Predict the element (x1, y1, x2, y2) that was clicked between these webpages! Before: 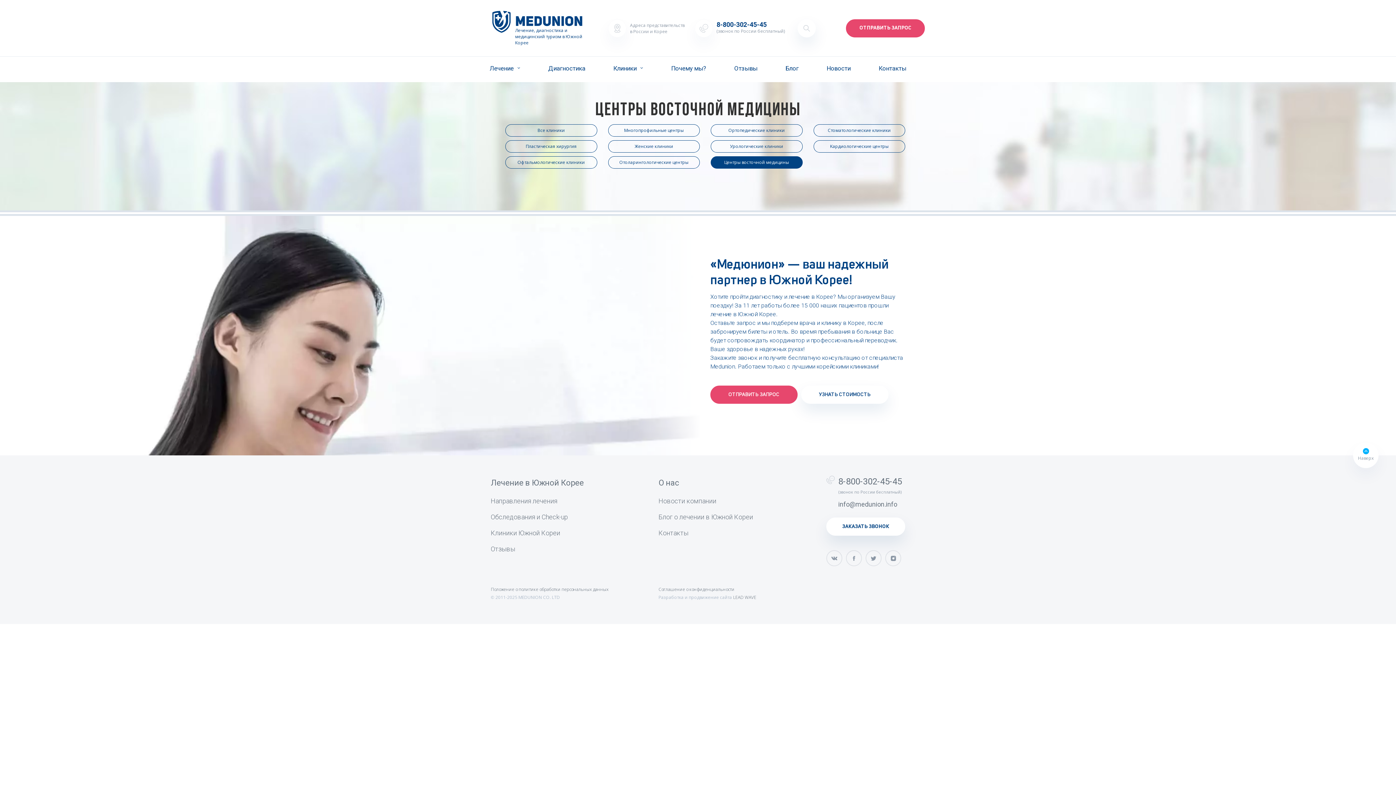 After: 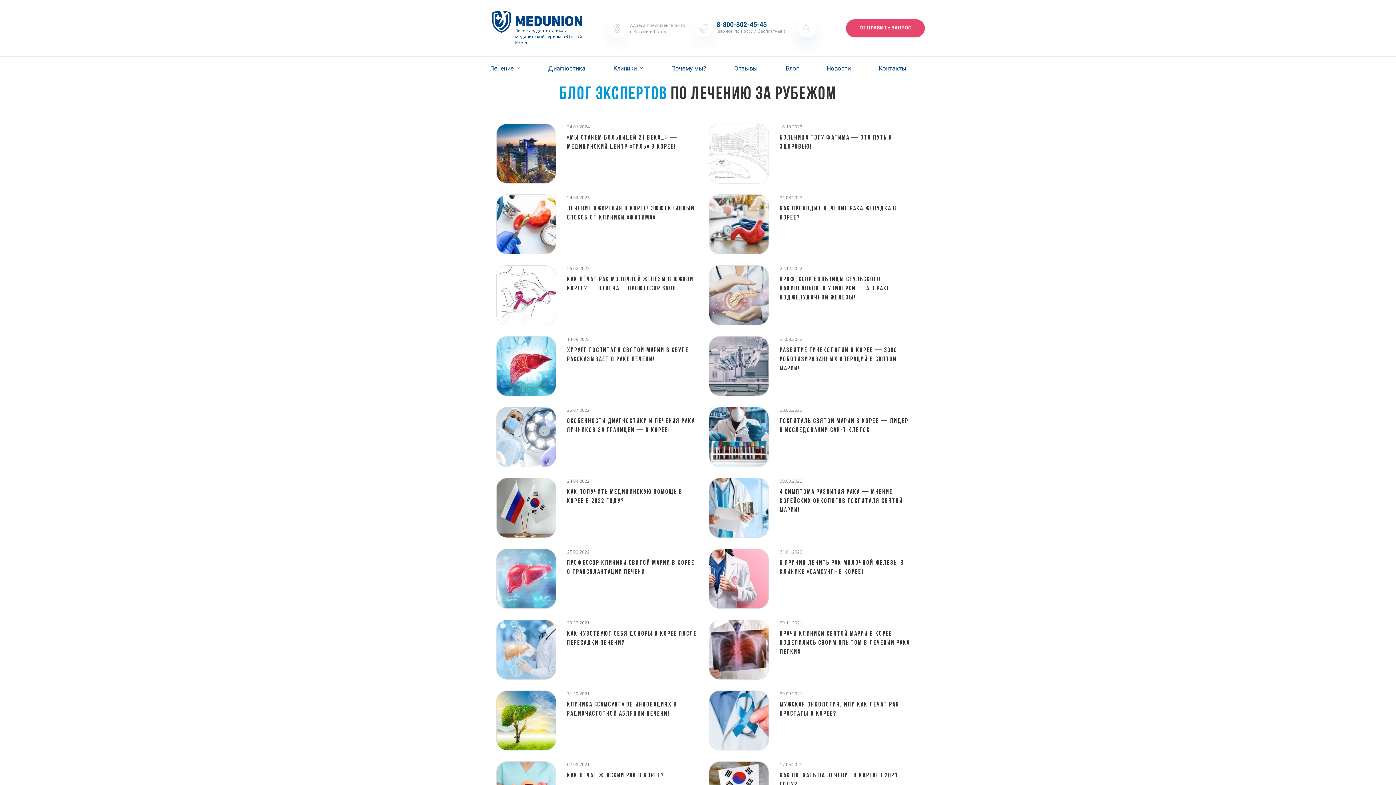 Action: bbox: (785, 56, 798, 82) label: Блог